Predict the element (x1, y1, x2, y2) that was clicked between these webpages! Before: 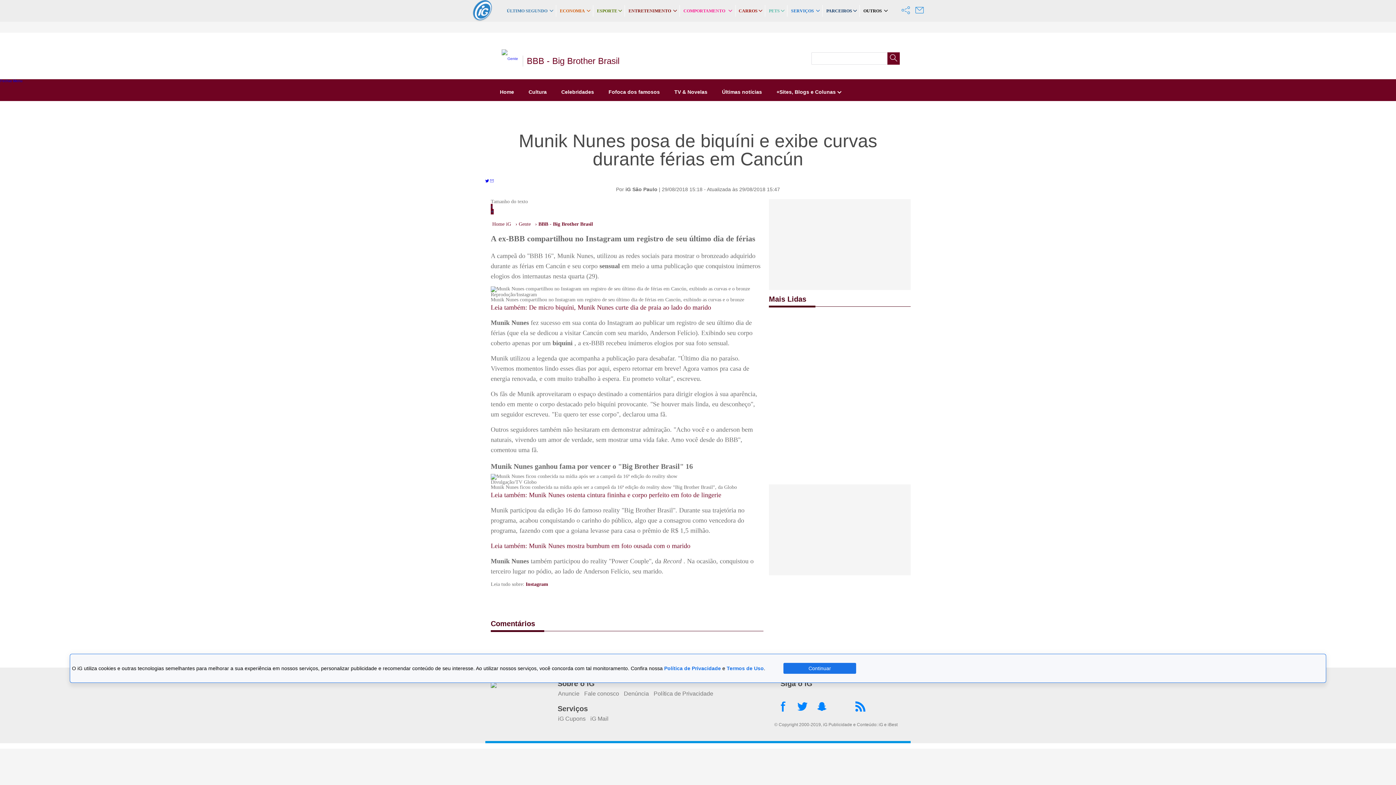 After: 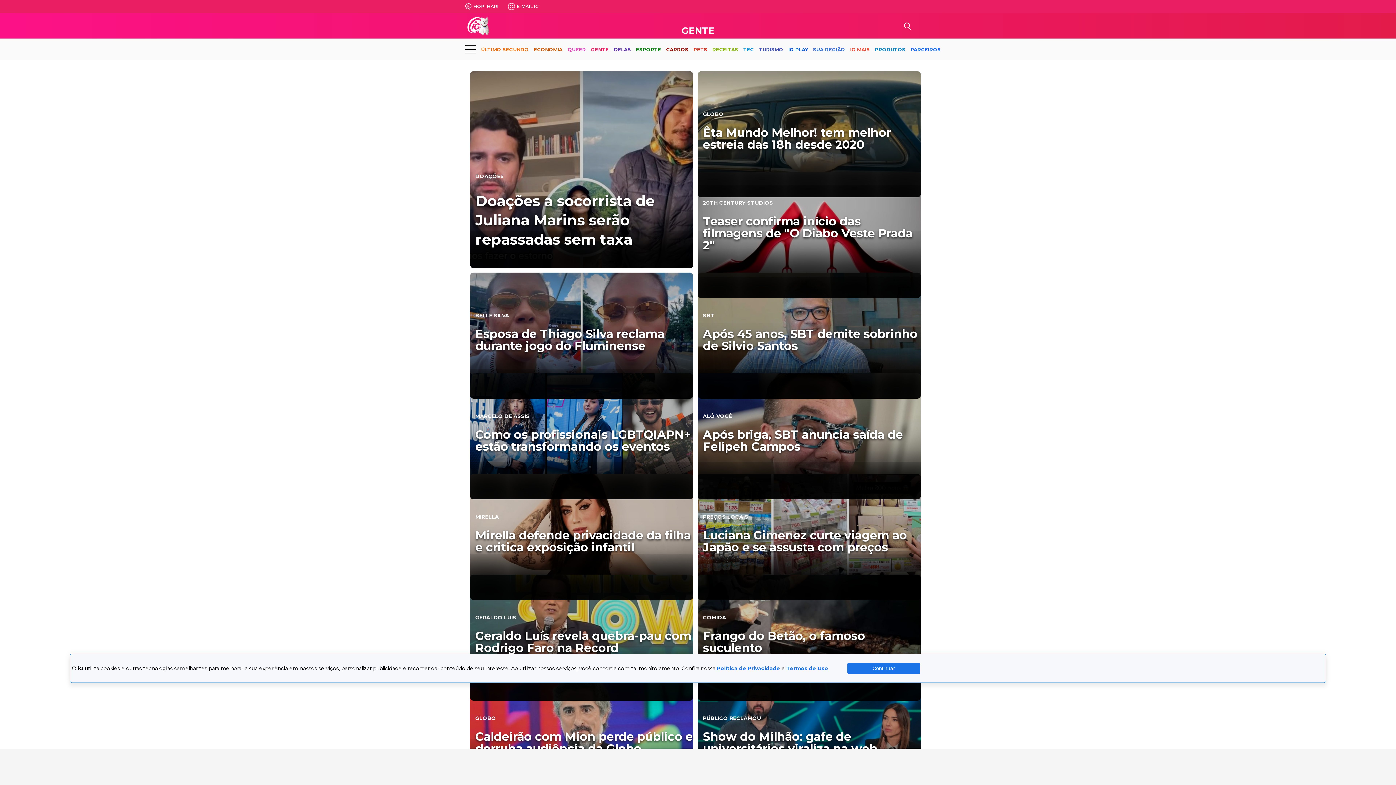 Action: bbox: (714, 86, 769, 97) label: Últimas notícias